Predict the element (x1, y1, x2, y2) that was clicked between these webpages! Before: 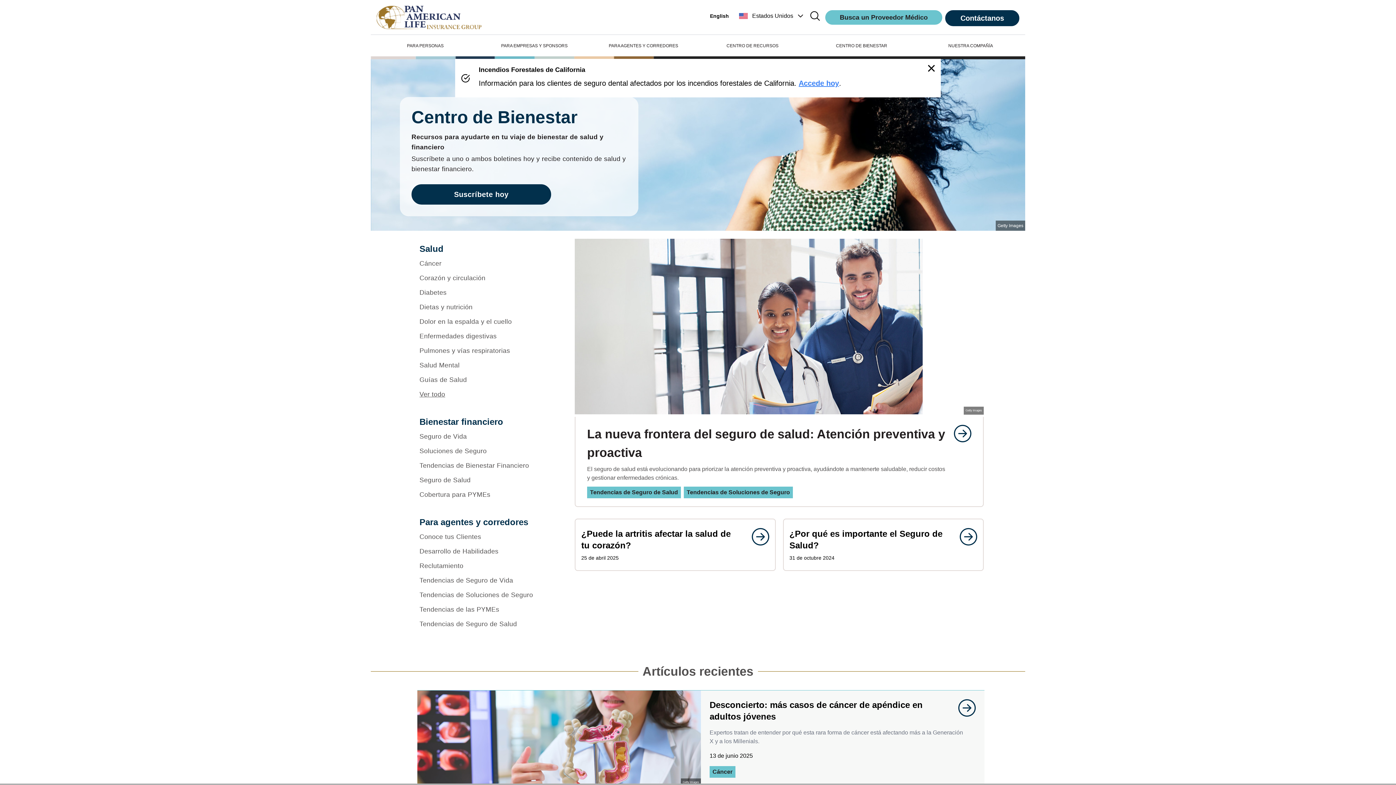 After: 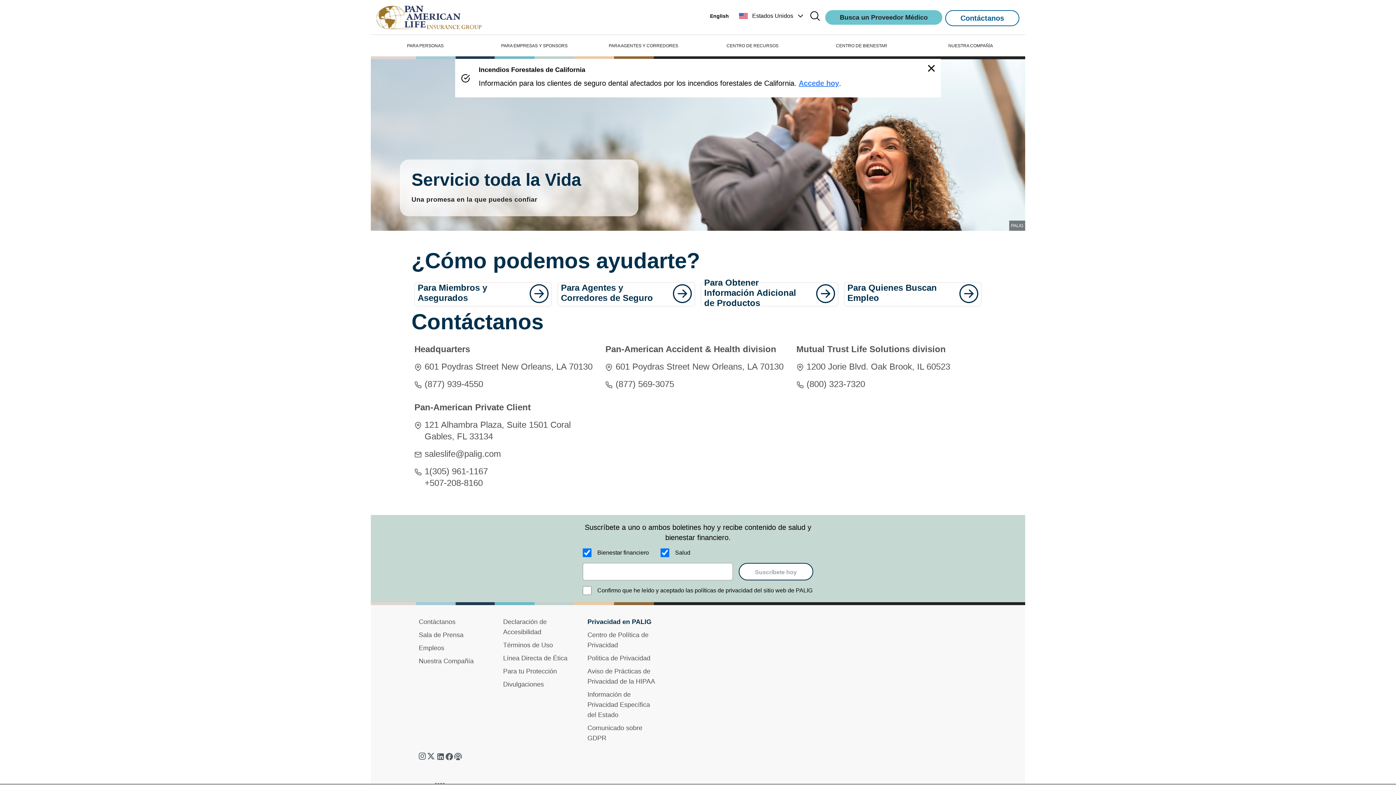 Action: label: Contáctanos bbox: (945, 10, 1019, 26)